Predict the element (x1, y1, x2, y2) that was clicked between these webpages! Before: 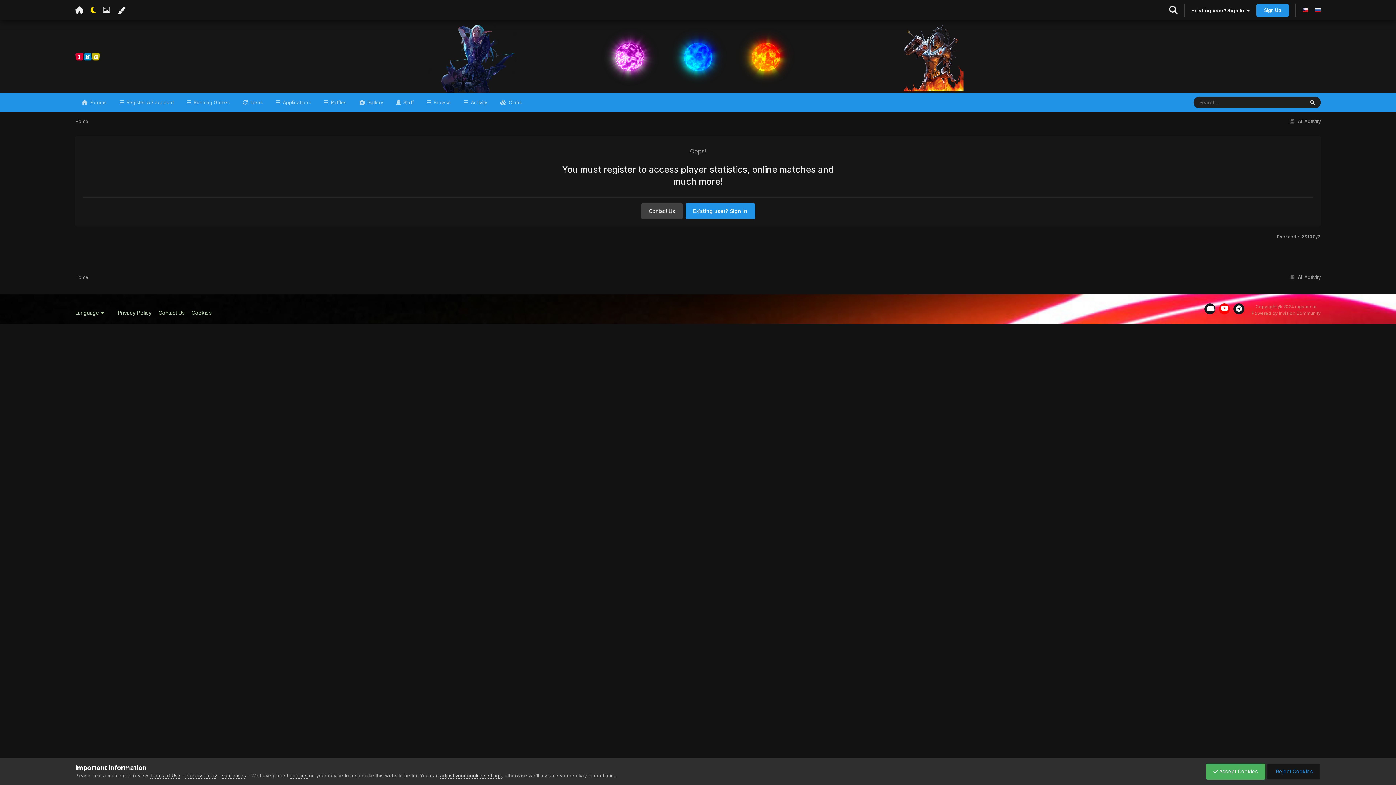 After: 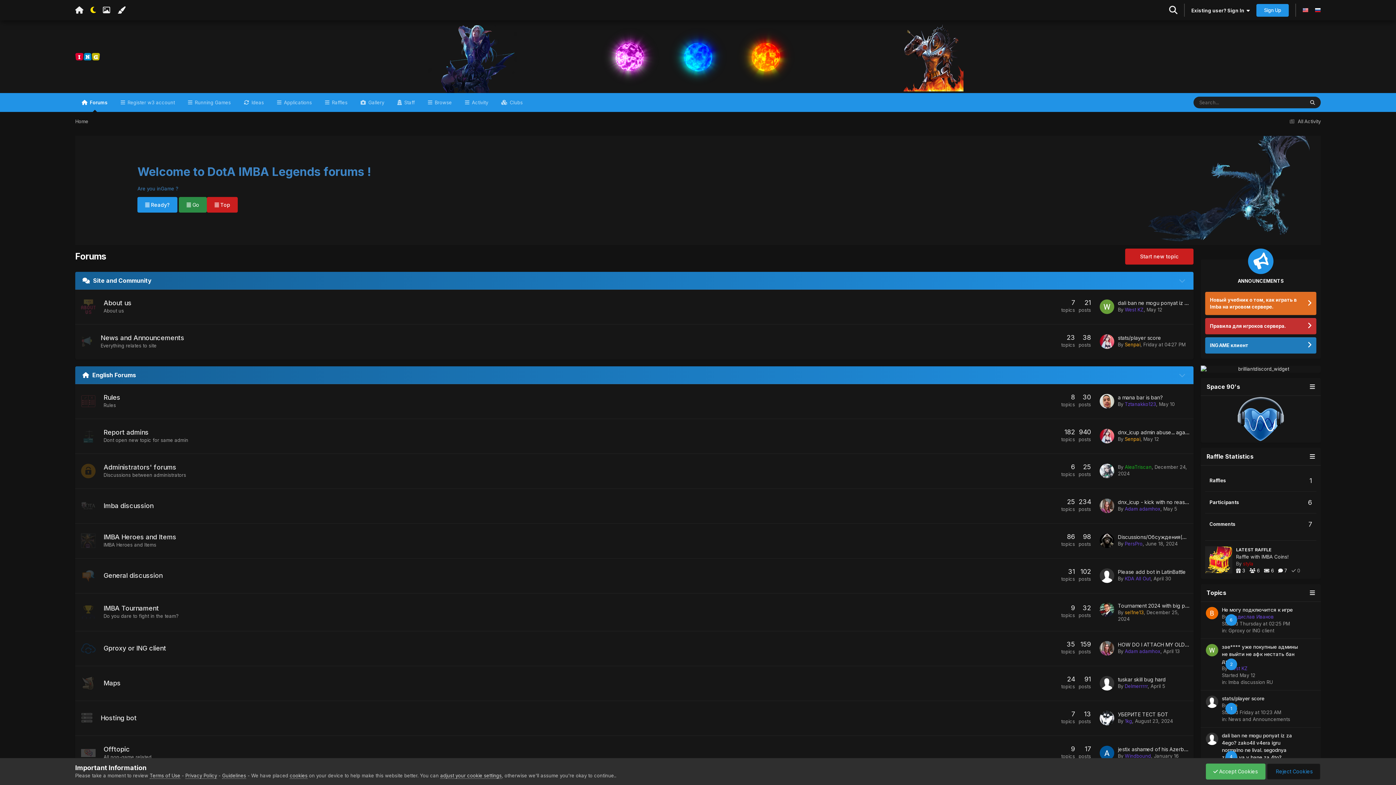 Action: bbox: (75, 20, 99, 93)